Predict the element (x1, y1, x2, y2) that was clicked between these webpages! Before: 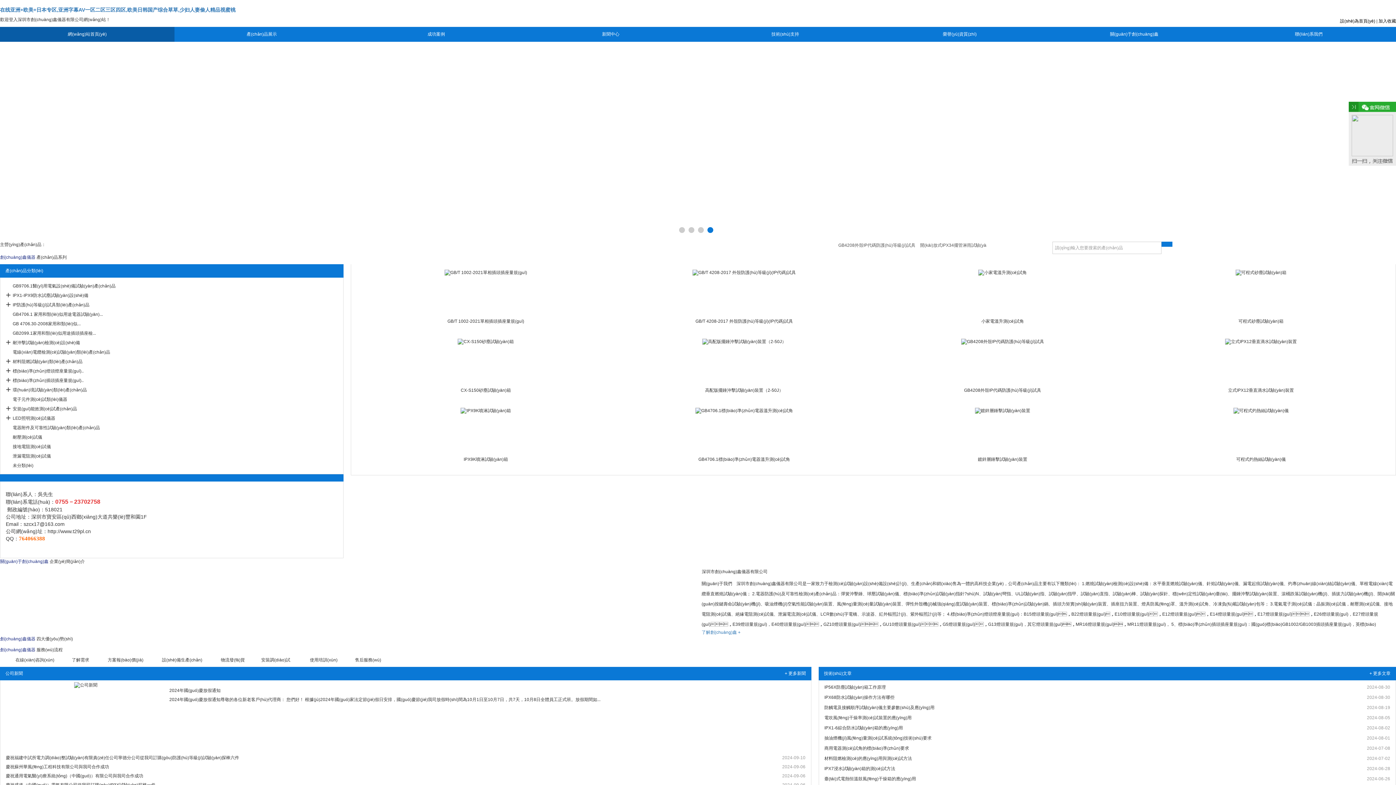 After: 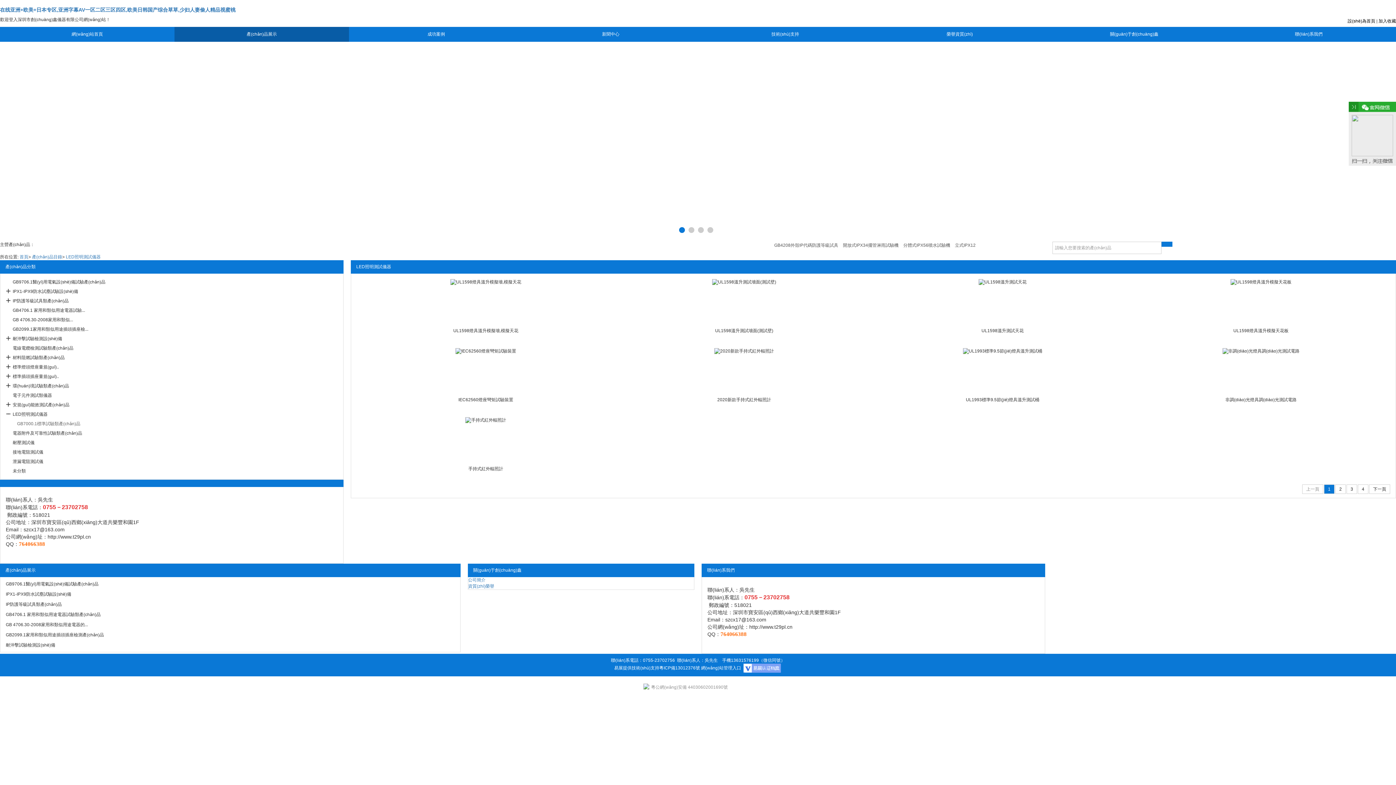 Action: bbox: (12, 413, 55, 423) label: LED照明測(cè)試儀器